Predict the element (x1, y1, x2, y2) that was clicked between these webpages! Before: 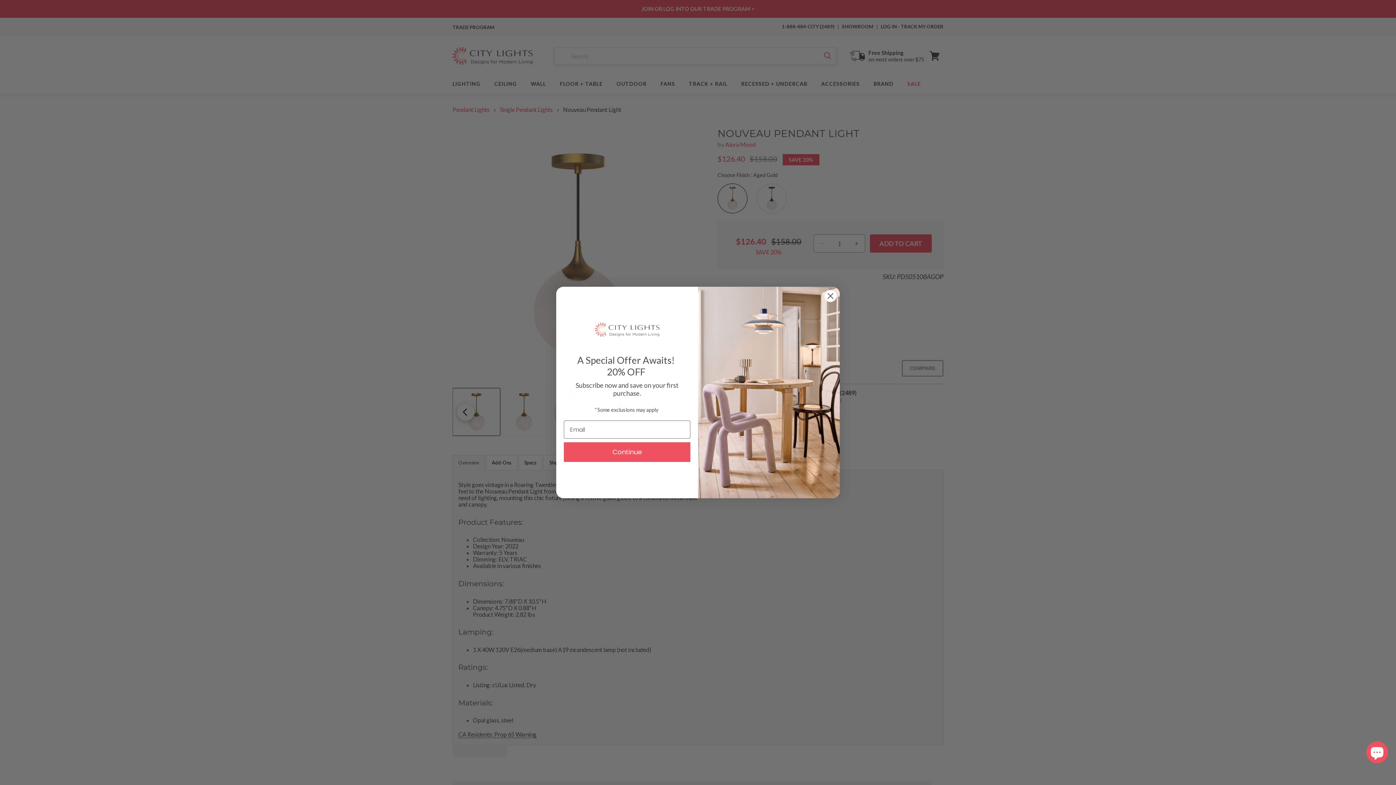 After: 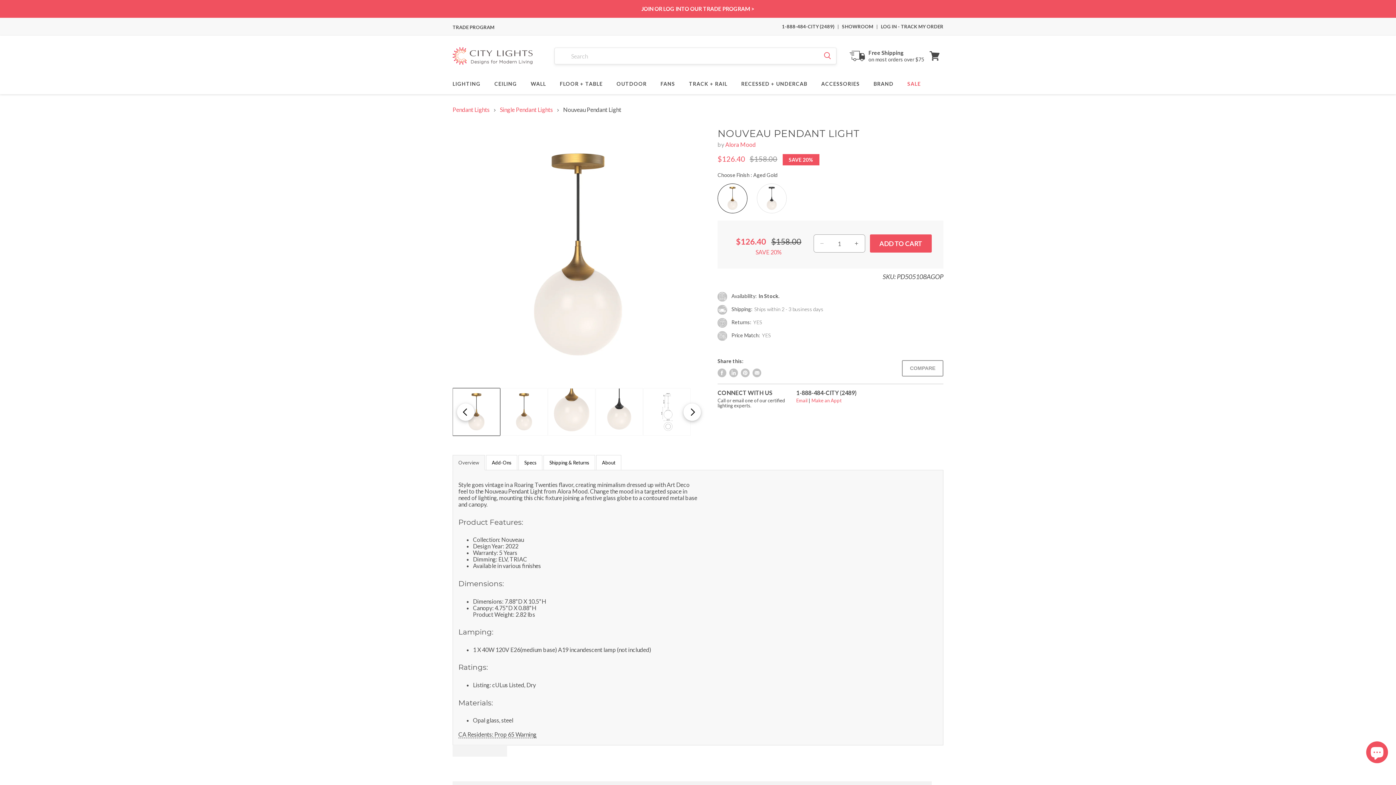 Action: bbox: (824, 289, 837, 302) label: Close dialog